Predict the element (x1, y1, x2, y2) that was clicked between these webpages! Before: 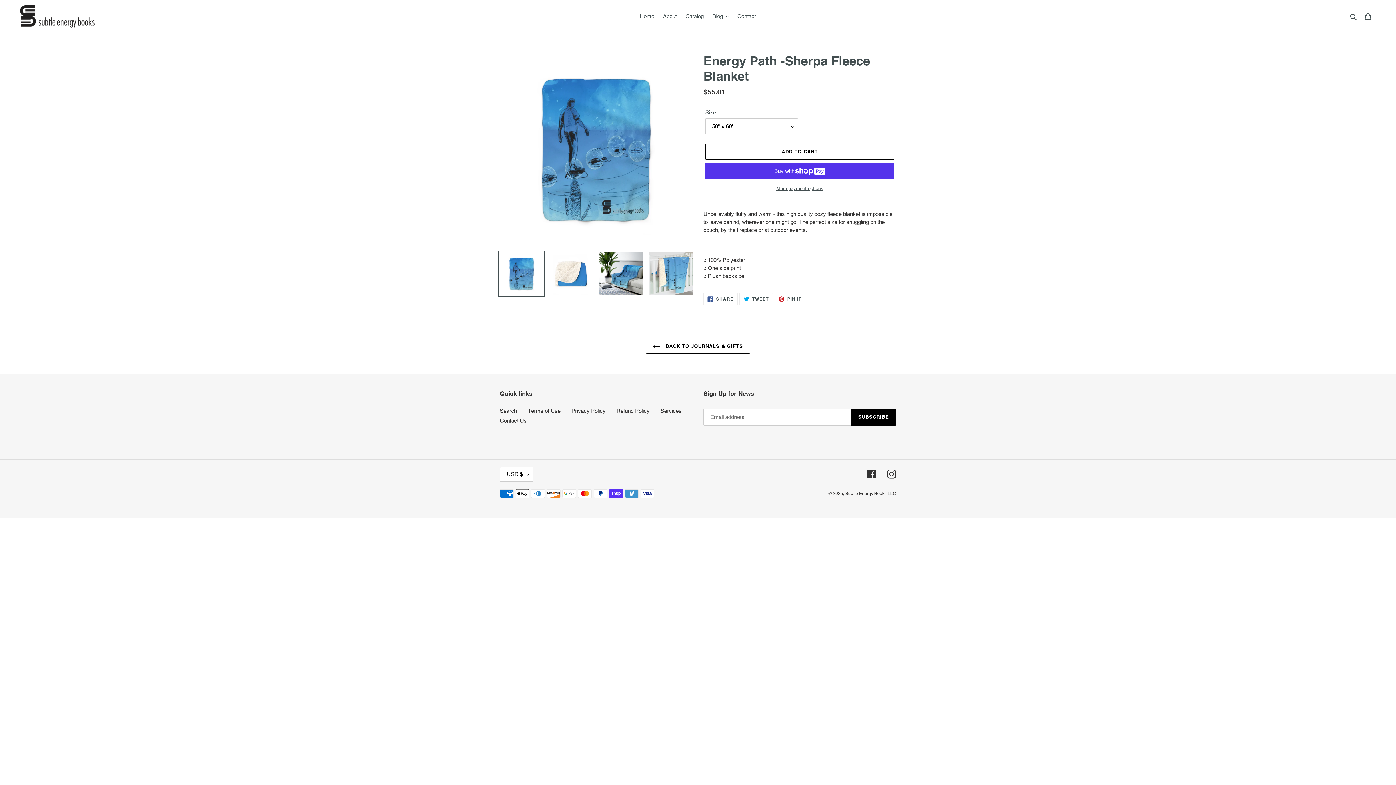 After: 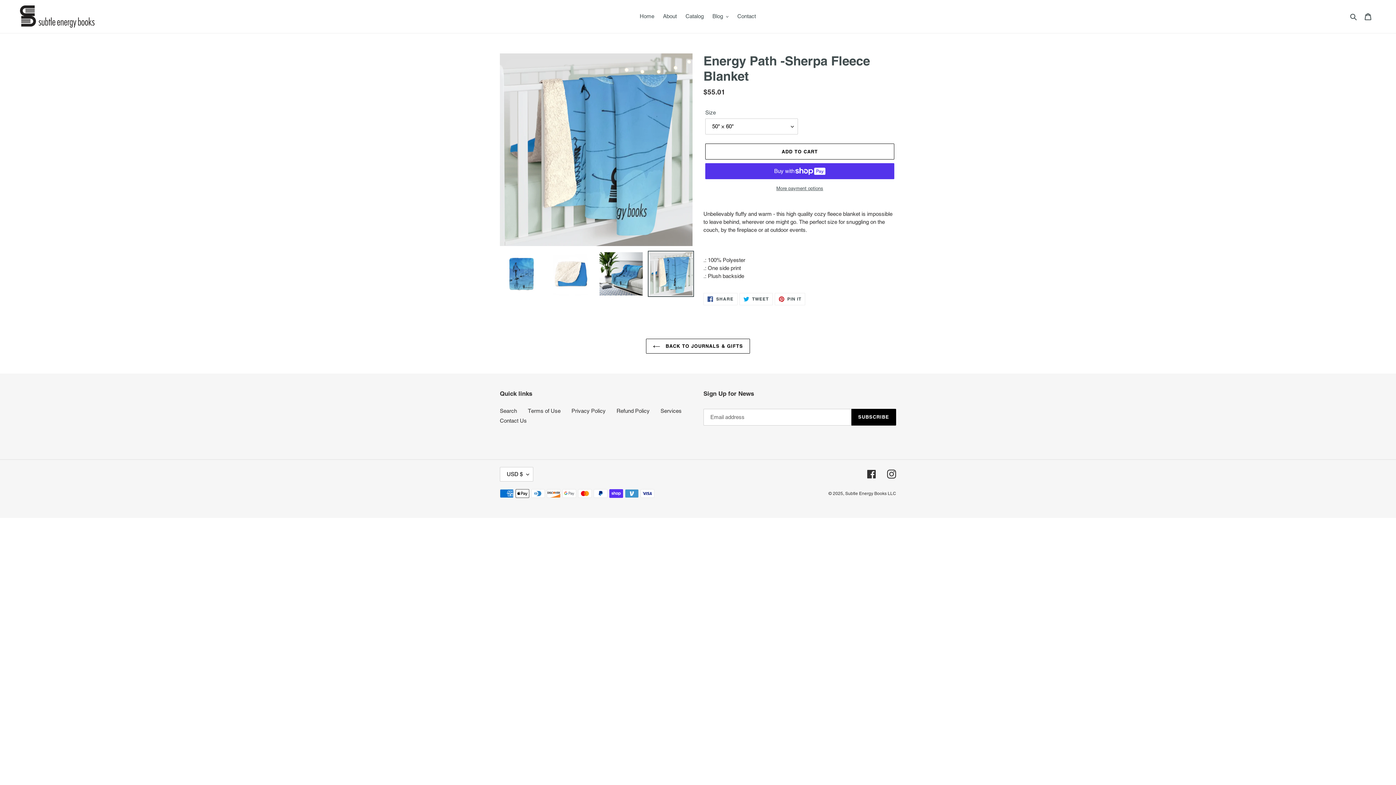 Action: bbox: (648, 250, 694, 297)